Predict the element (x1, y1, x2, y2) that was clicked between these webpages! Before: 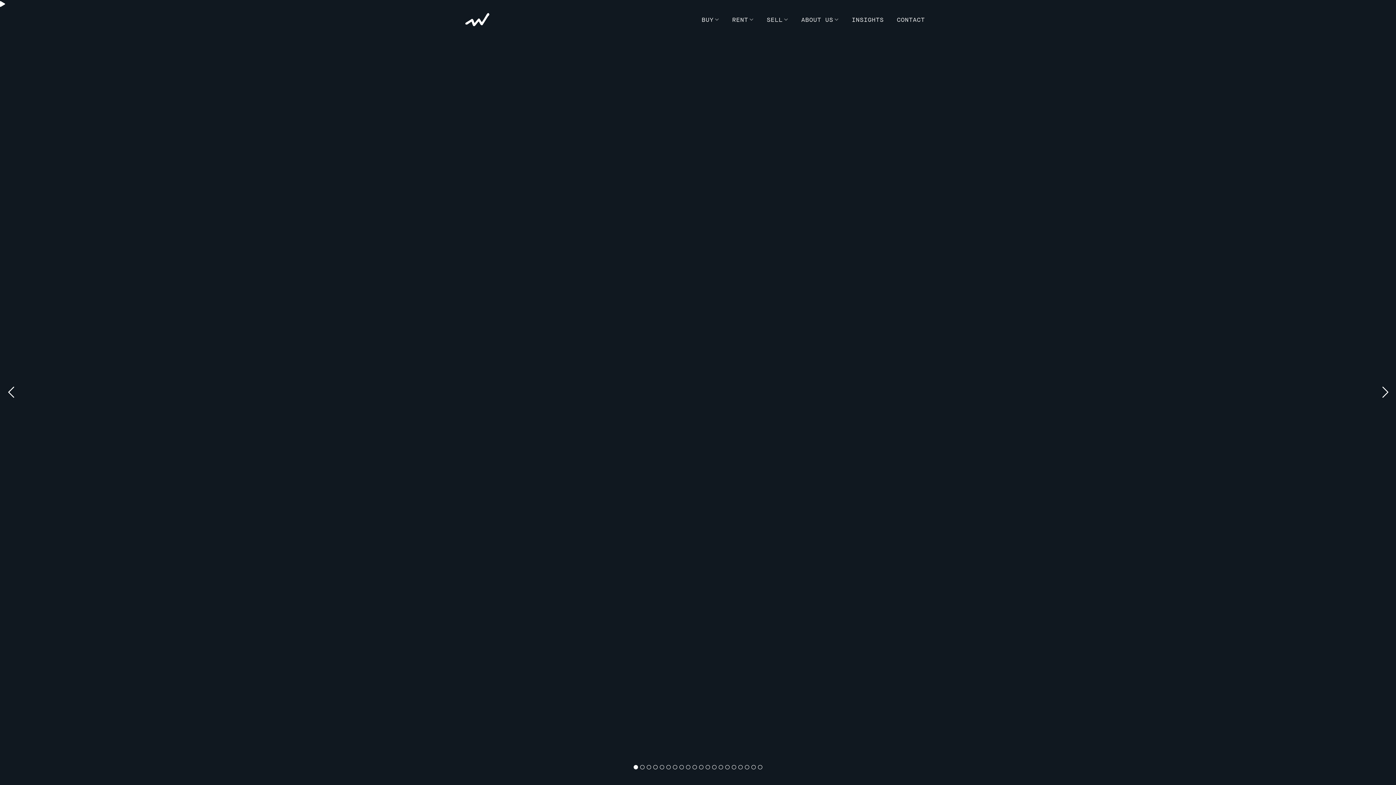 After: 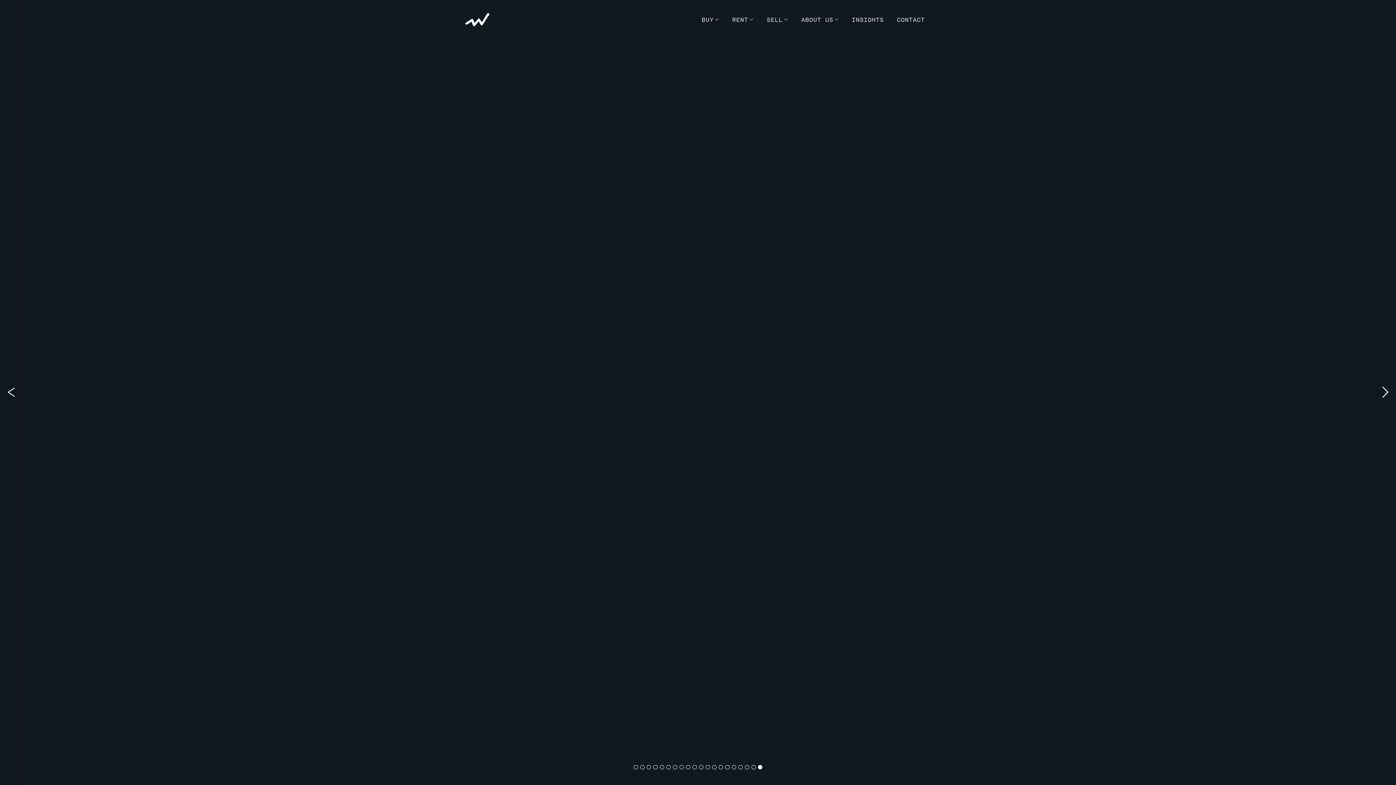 Action: bbox: (0, 0, 21, 785) label: <